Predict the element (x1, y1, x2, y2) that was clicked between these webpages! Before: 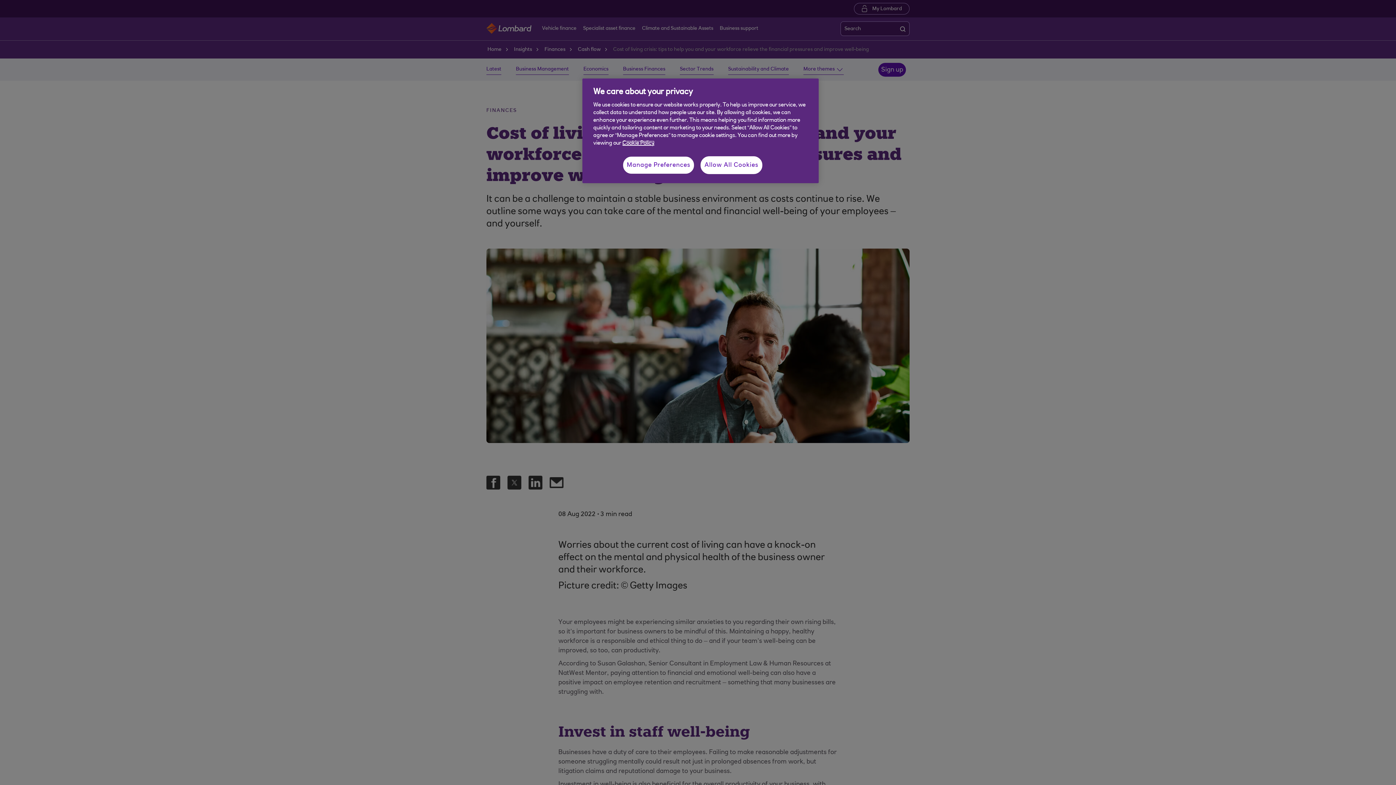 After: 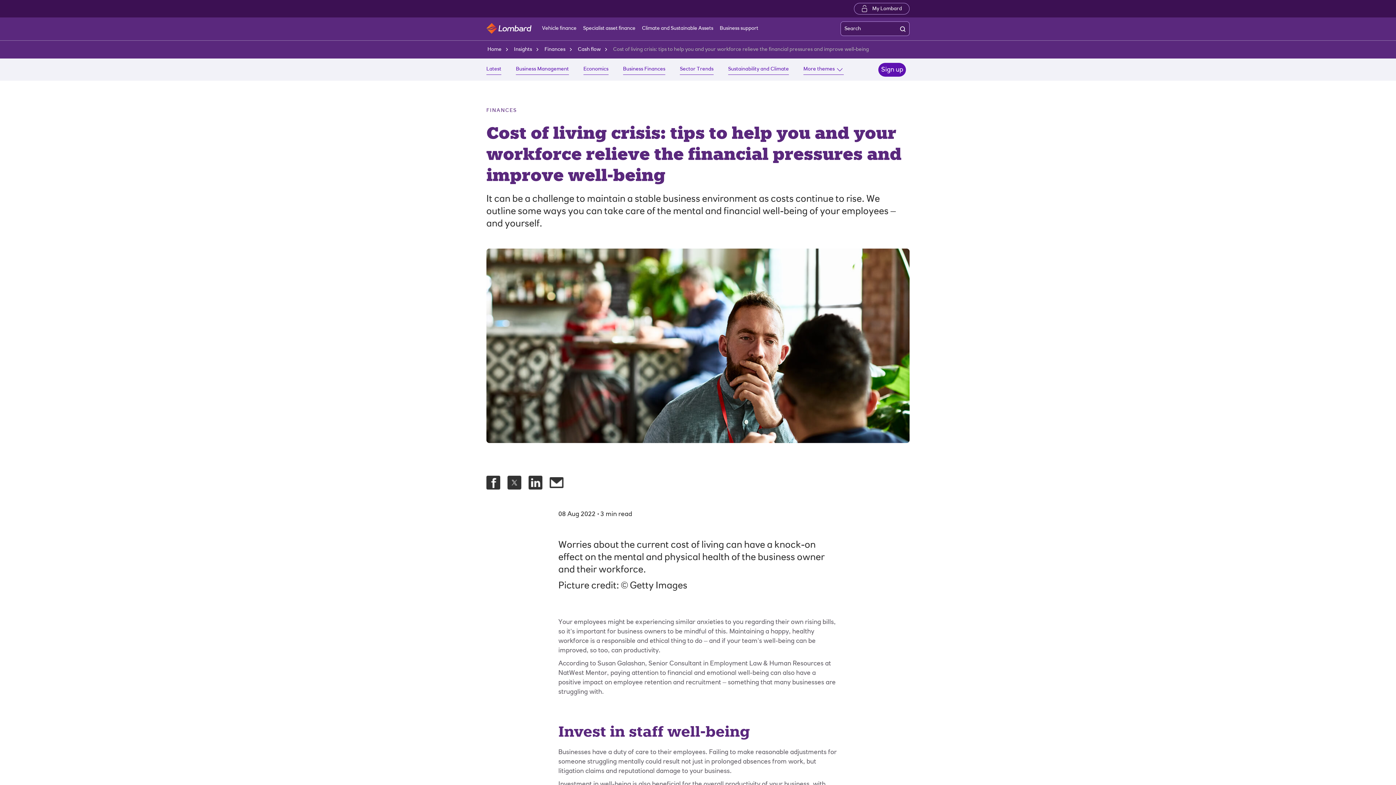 Action: label: Allow All Cookies bbox: (700, 156, 762, 174)